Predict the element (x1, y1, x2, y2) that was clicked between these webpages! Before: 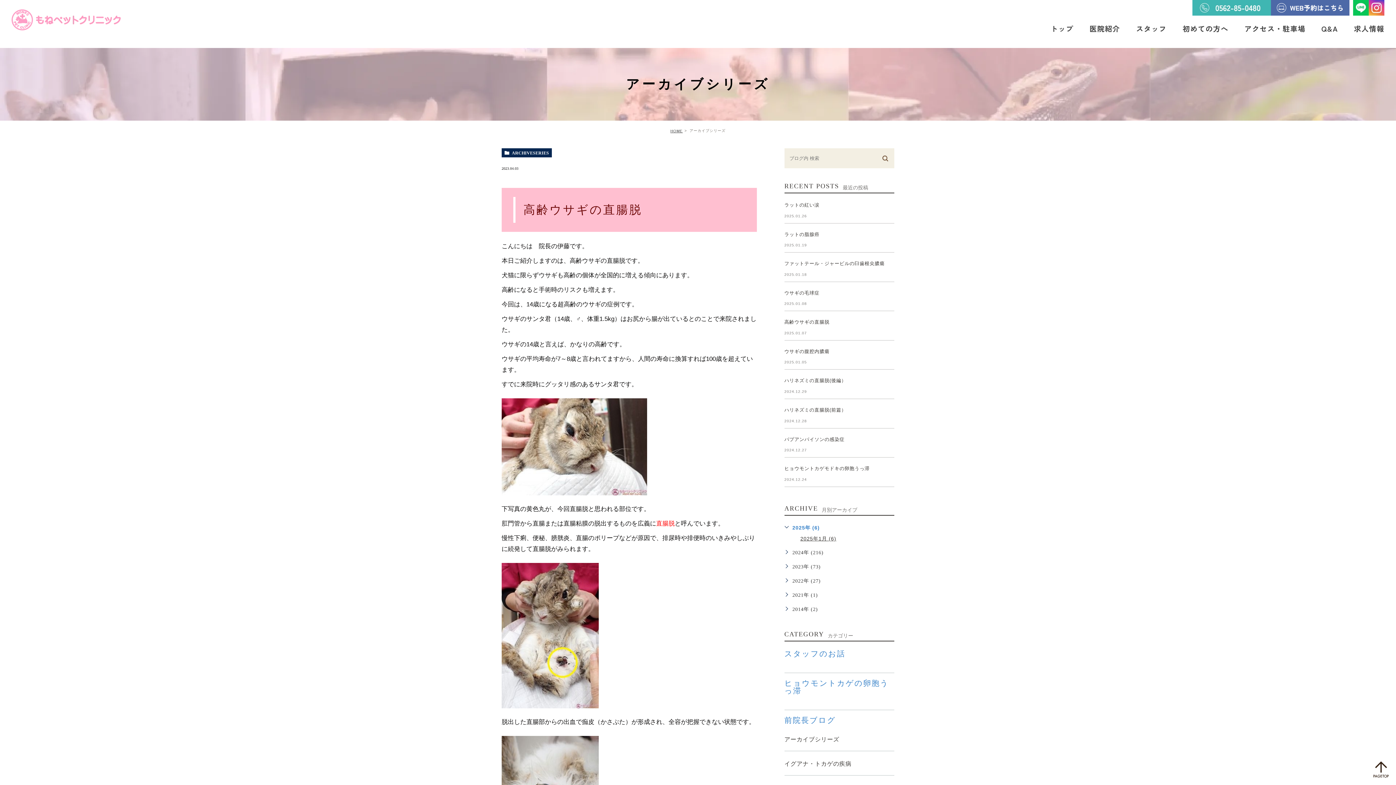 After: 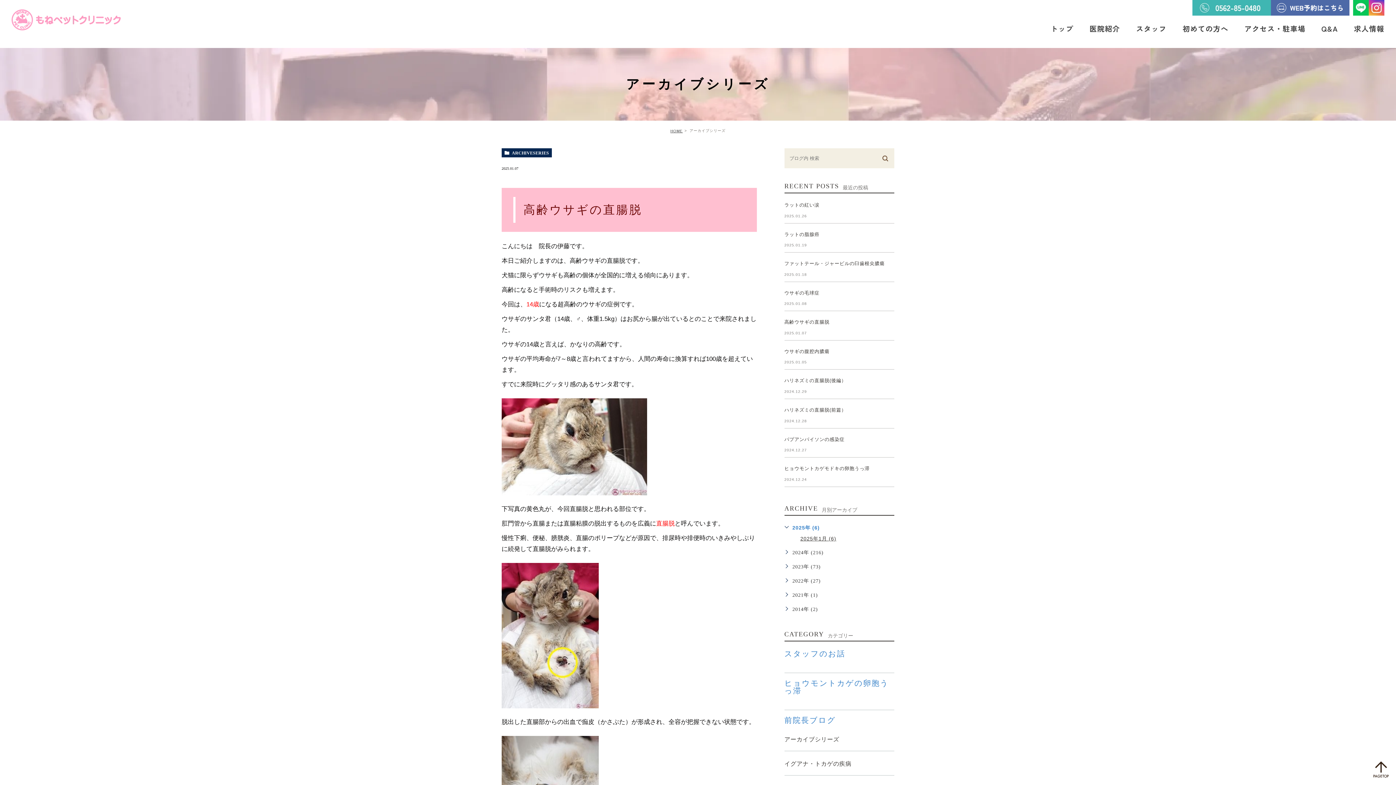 Action: label: 高齢ウサギの直腸脱 bbox: (784, 319, 829, 325)